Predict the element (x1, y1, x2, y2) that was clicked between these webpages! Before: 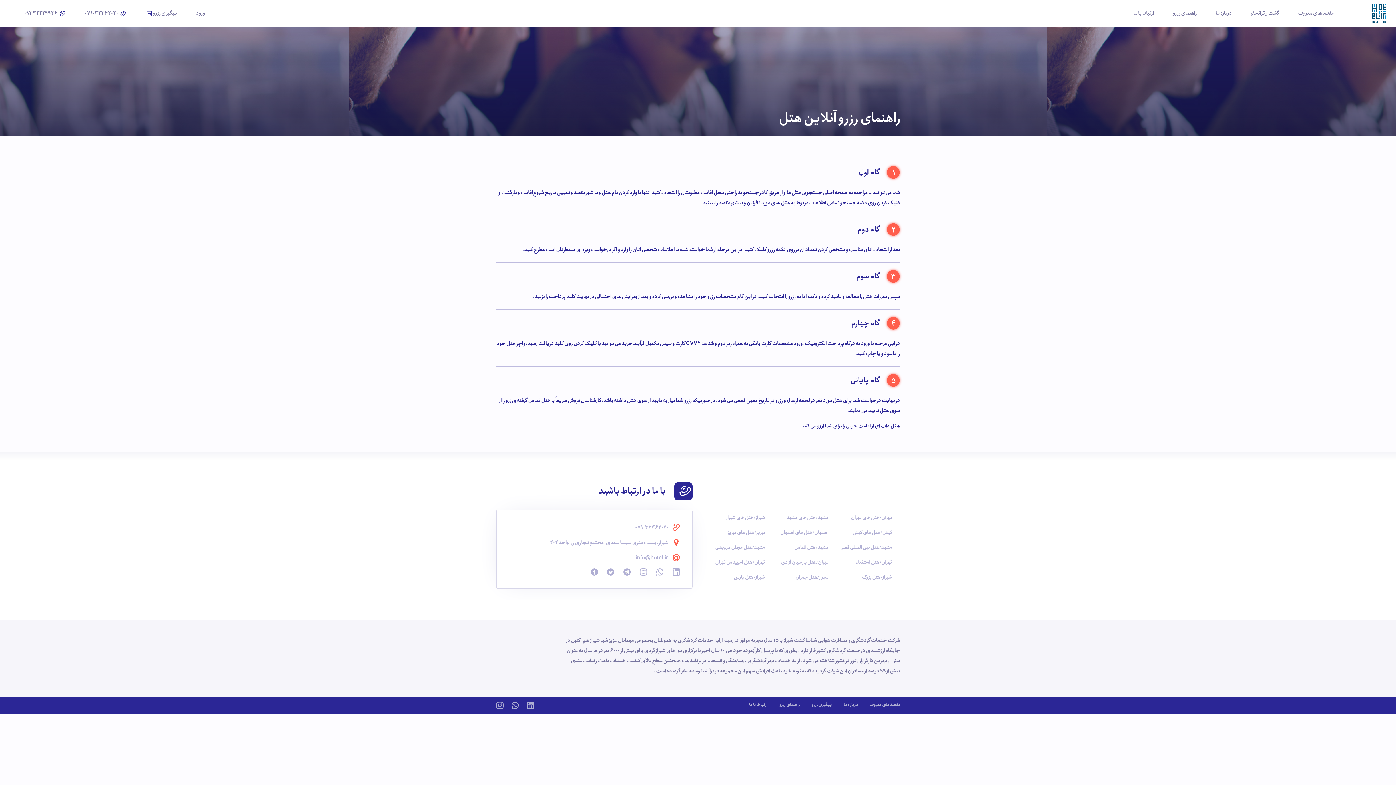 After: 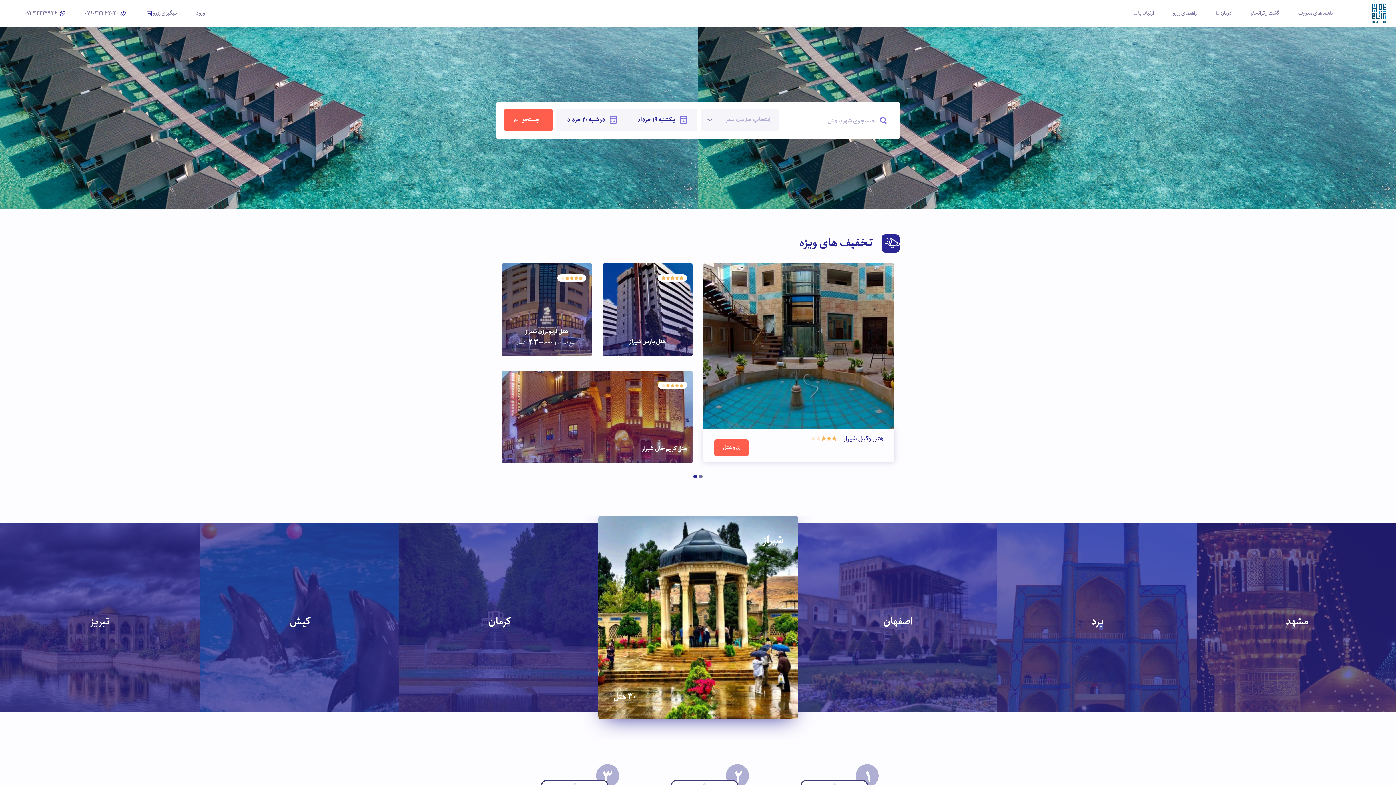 Action: bbox: (1371, 9, 1387, 16)